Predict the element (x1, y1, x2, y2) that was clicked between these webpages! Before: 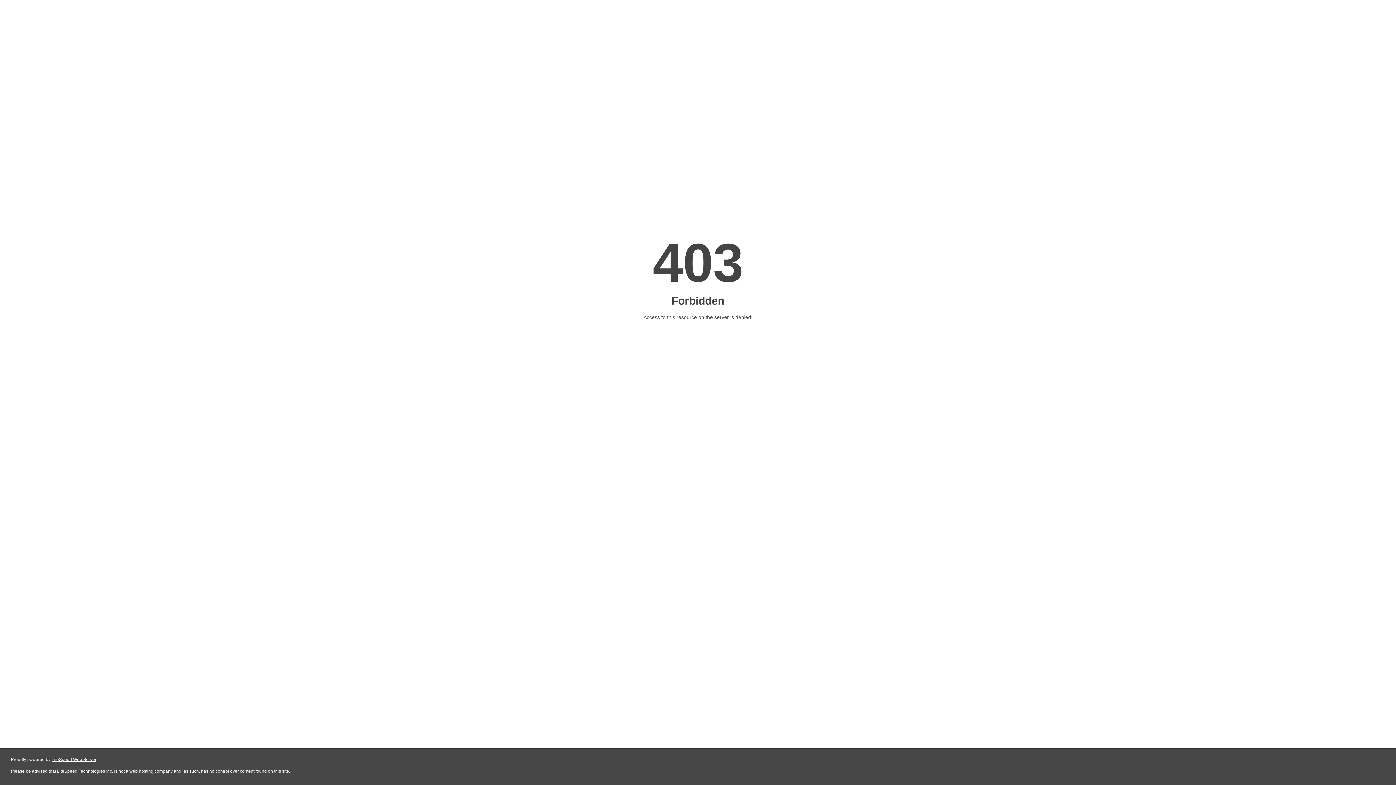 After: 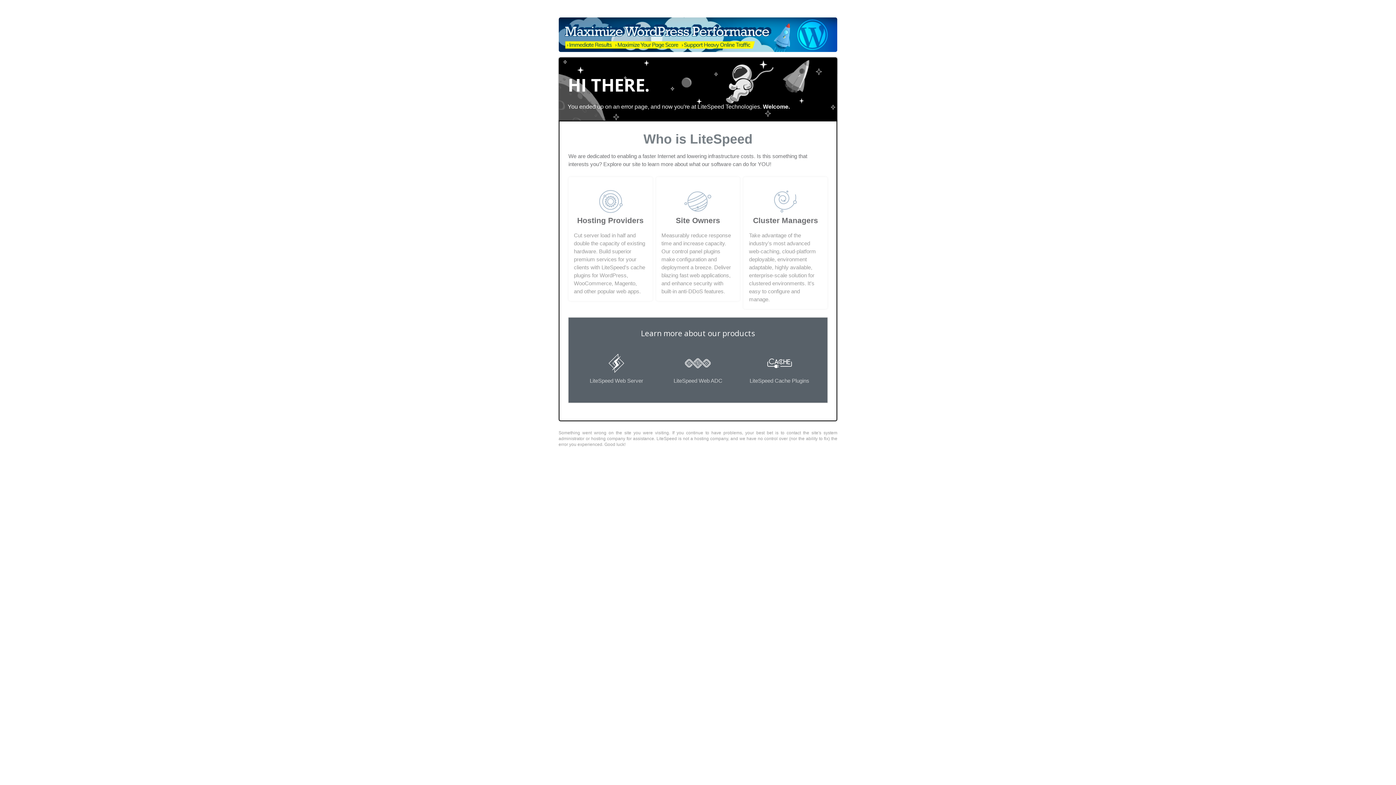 Action: bbox: (51, 757, 96, 762) label: LiteSpeed Web Server